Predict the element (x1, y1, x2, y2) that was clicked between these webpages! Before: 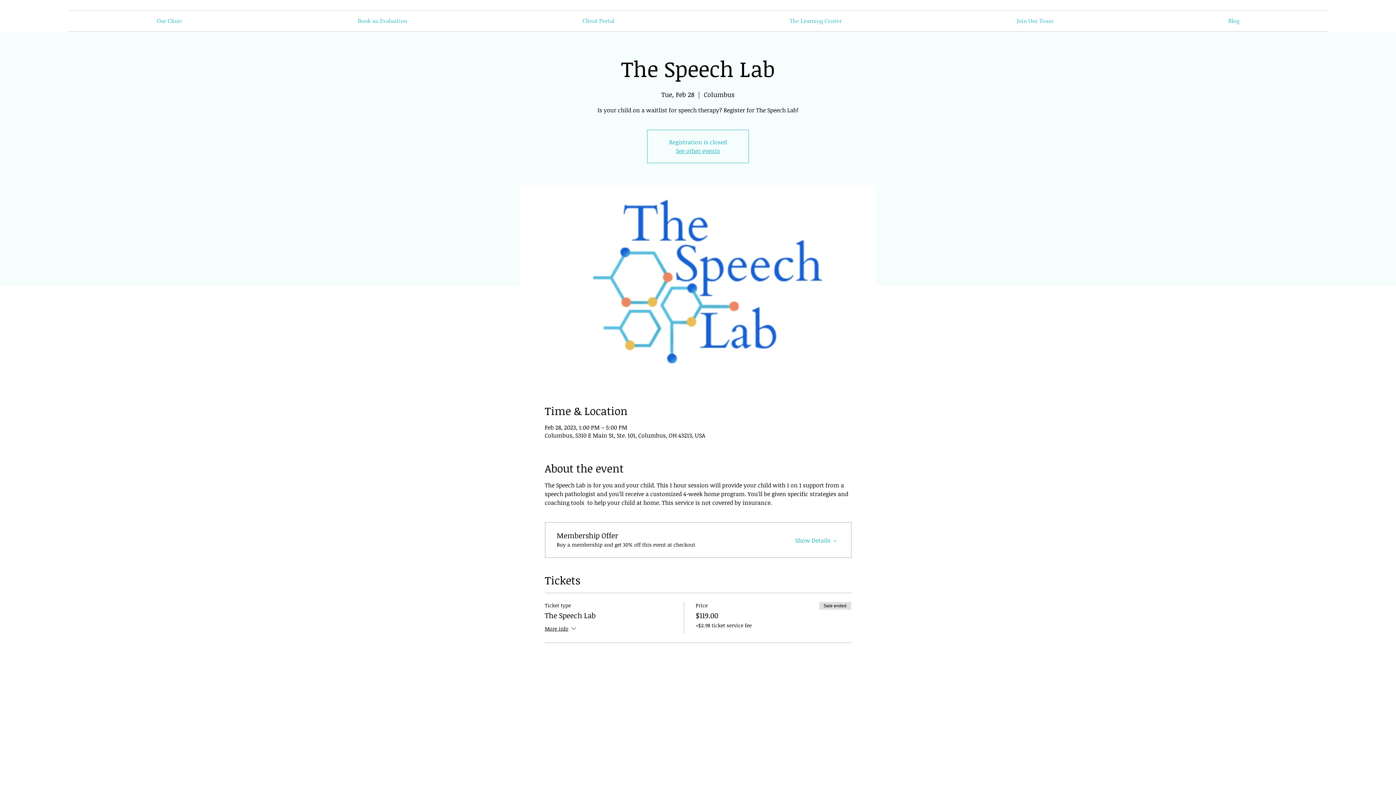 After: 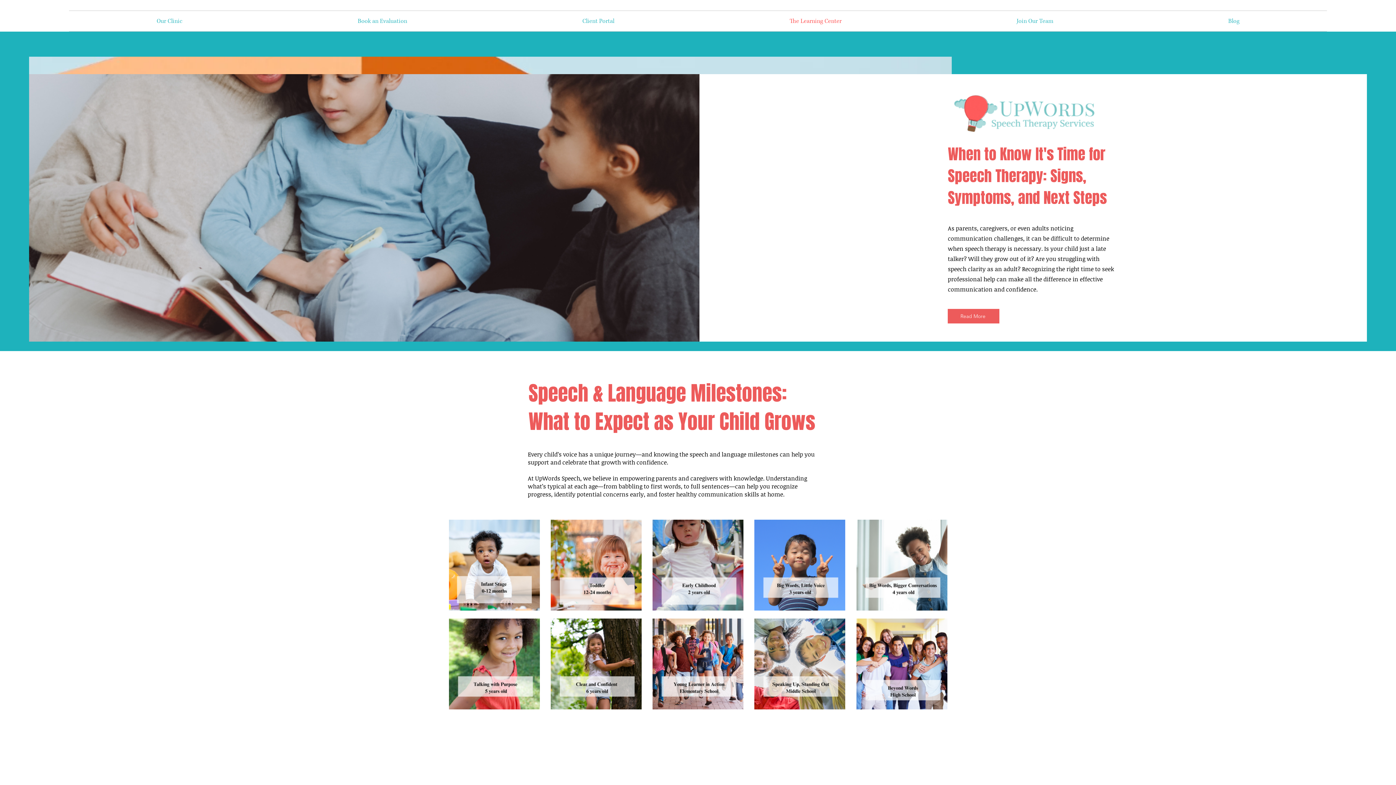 Action: label: The Learning Center bbox: (702, 10, 929, 31)